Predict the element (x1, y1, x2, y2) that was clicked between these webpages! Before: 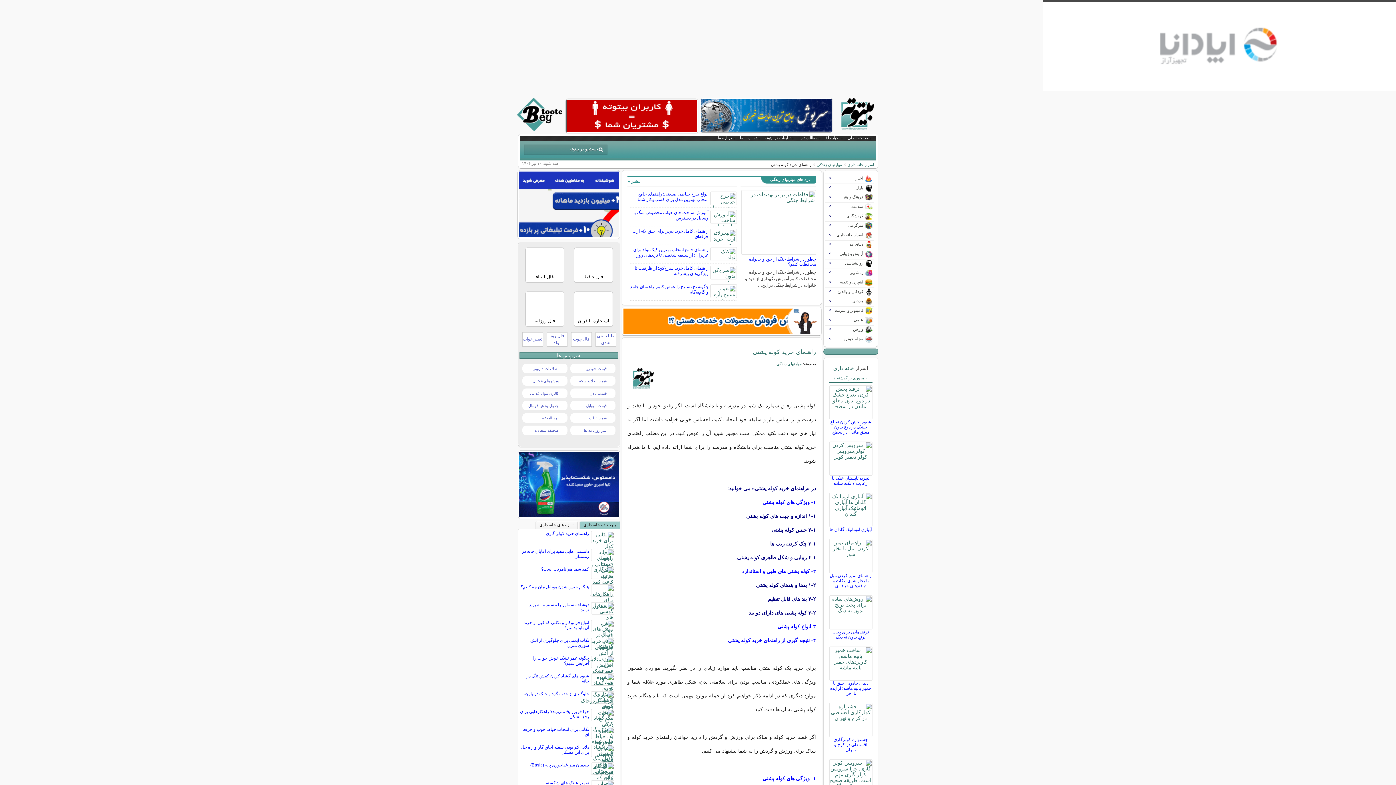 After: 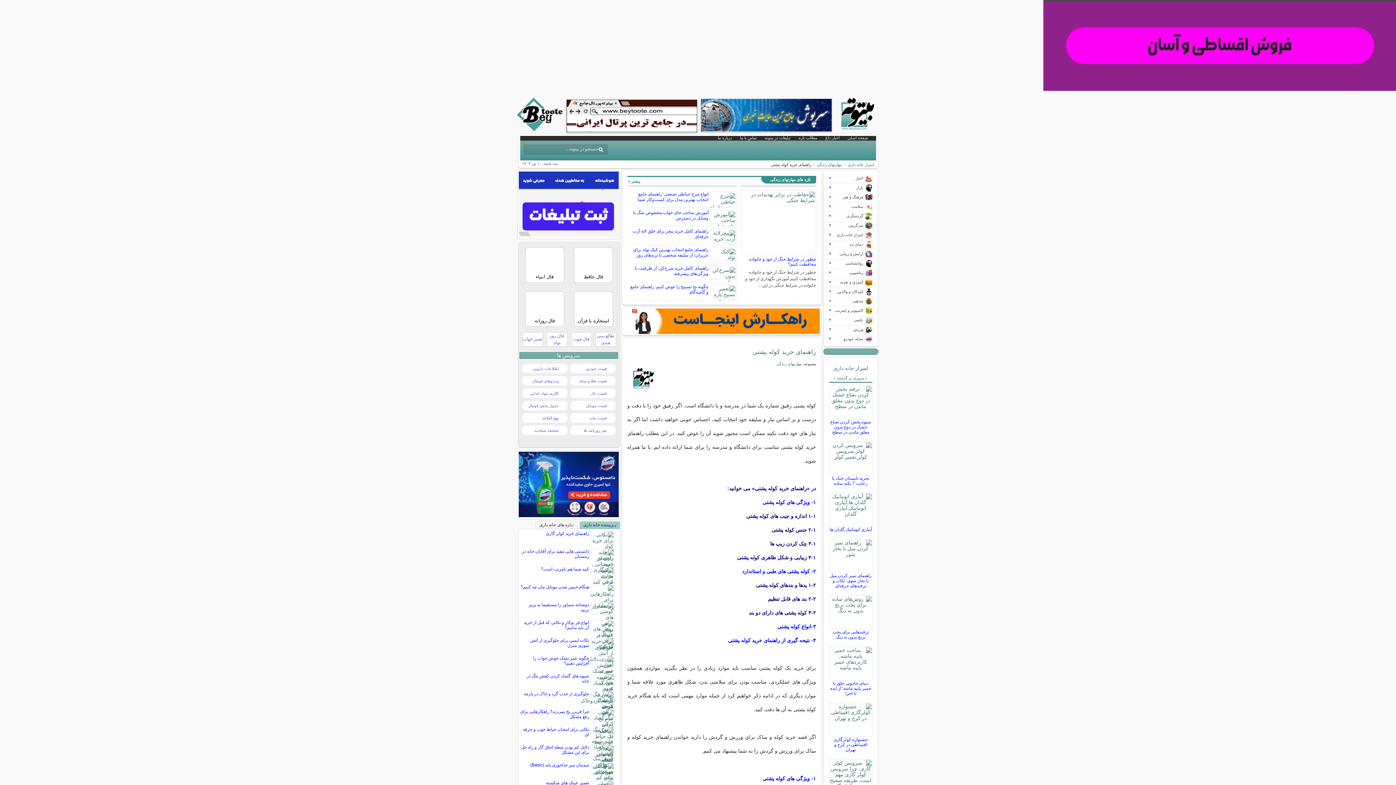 Action: bbox: (518, 512, 618, 518)